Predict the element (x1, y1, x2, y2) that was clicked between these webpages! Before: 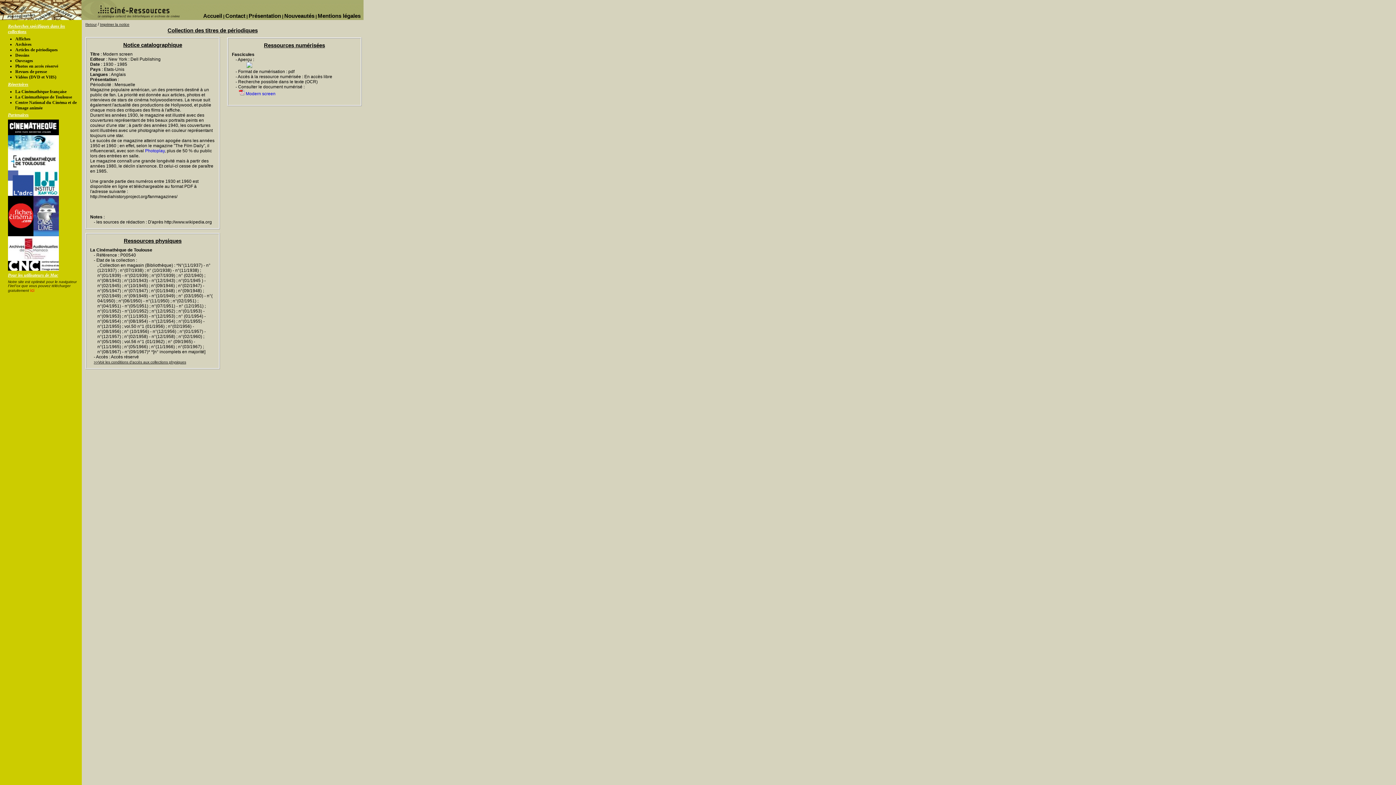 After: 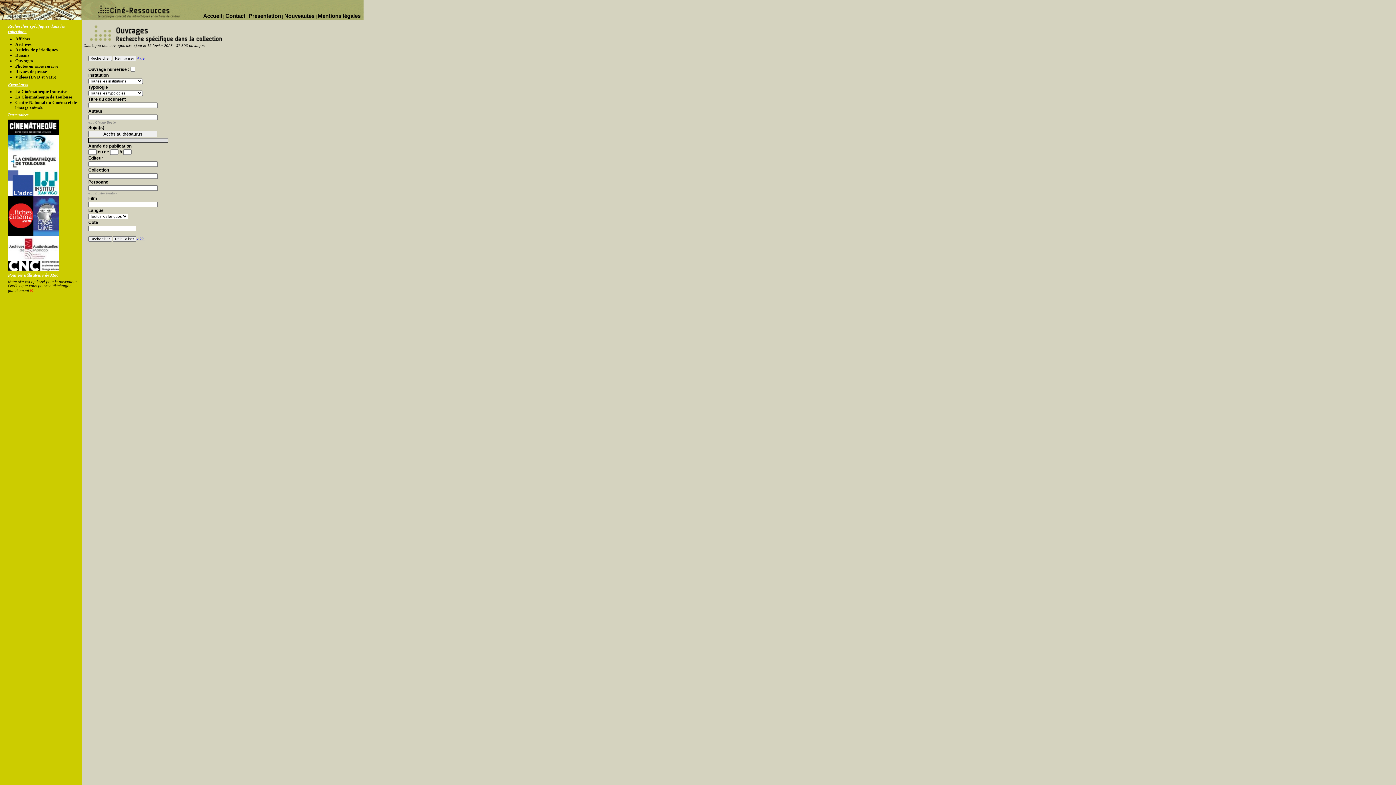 Action: bbox: (15, 58, 33, 63) label: Ouvrages